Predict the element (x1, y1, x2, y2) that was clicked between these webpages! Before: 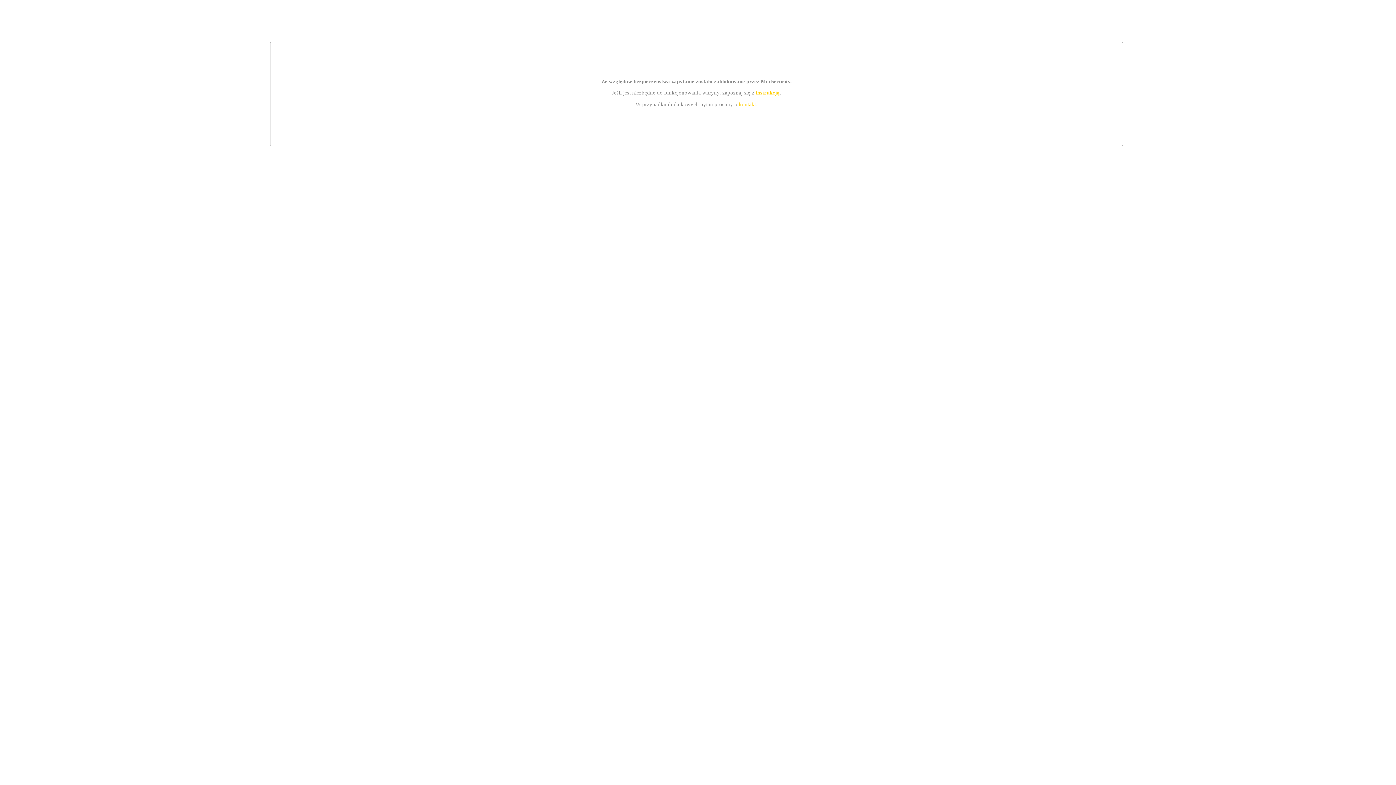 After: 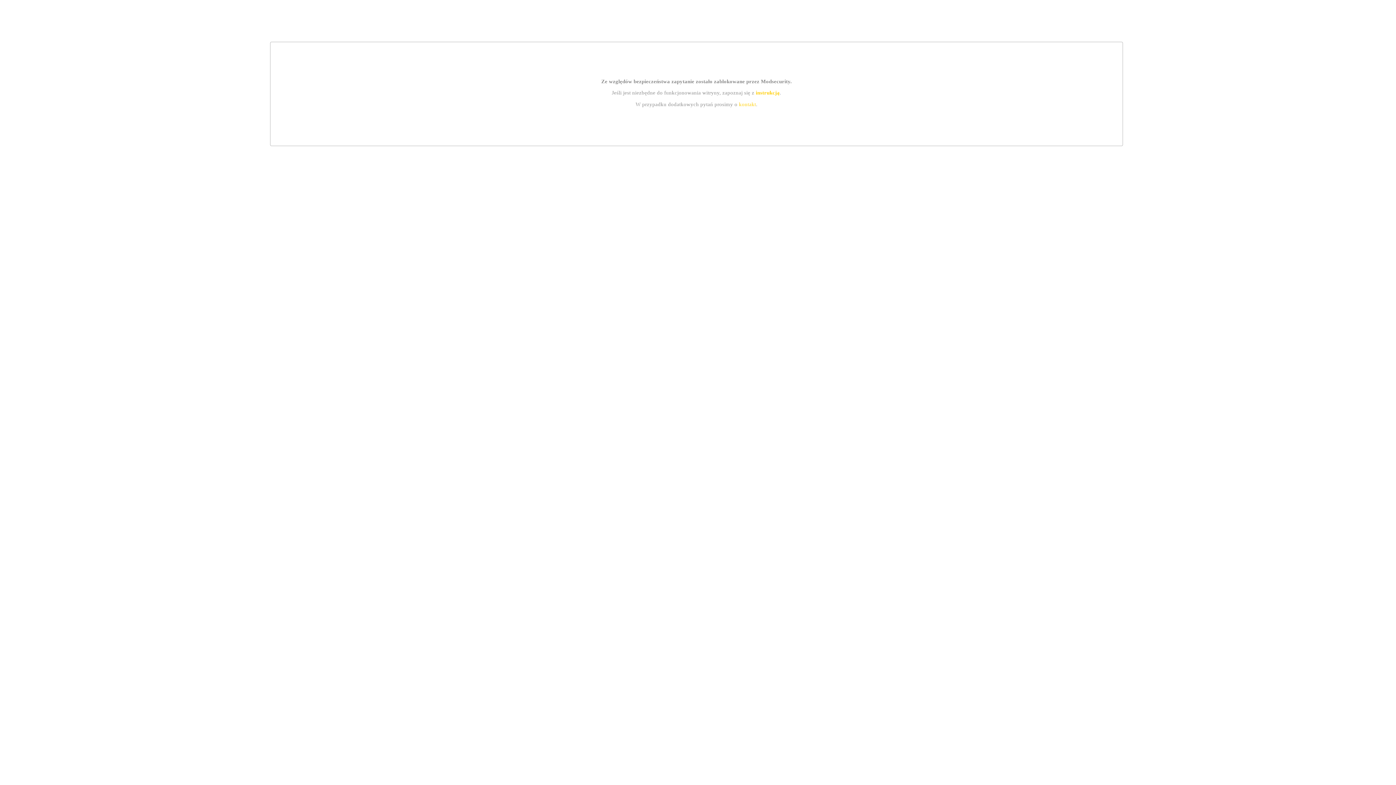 Action: bbox: (755, 89, 779, 95) label: instrukcją